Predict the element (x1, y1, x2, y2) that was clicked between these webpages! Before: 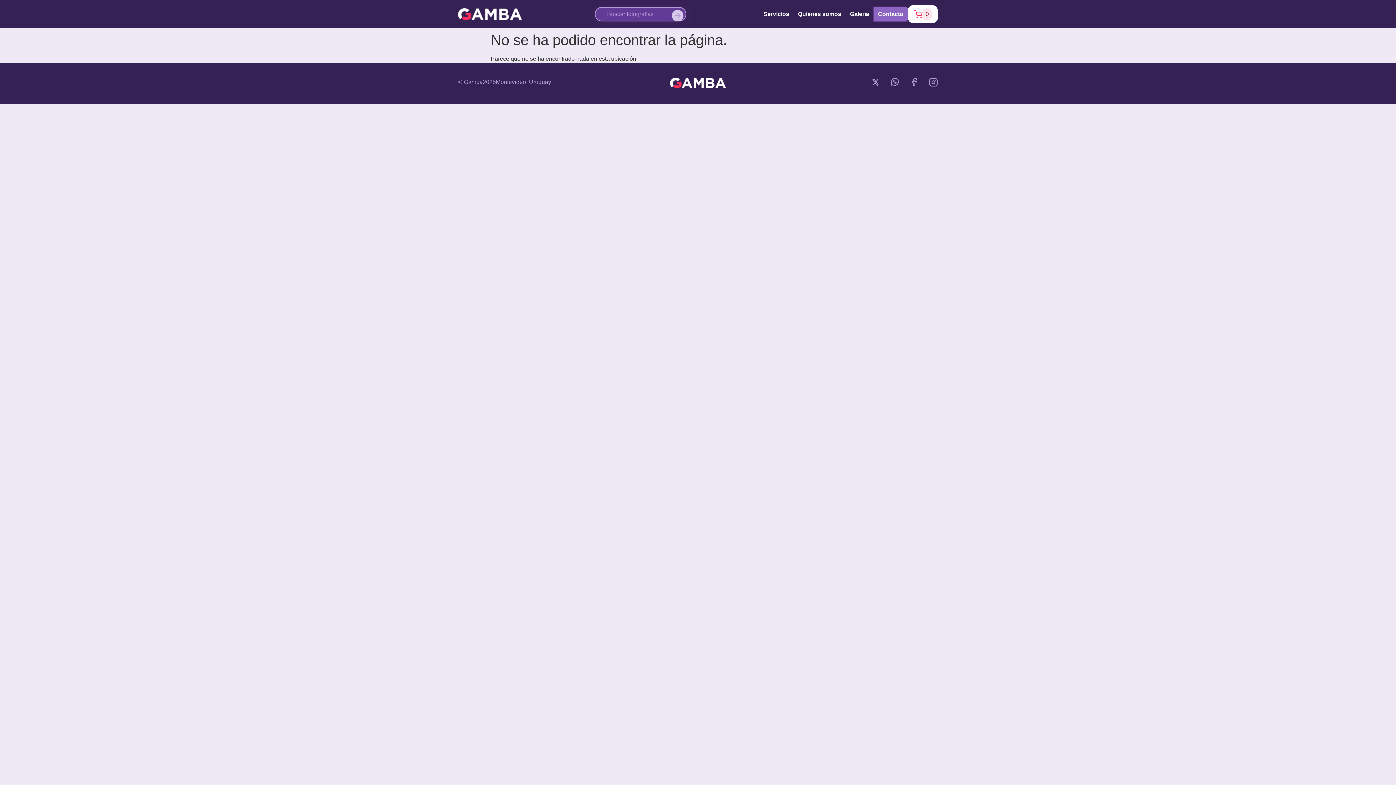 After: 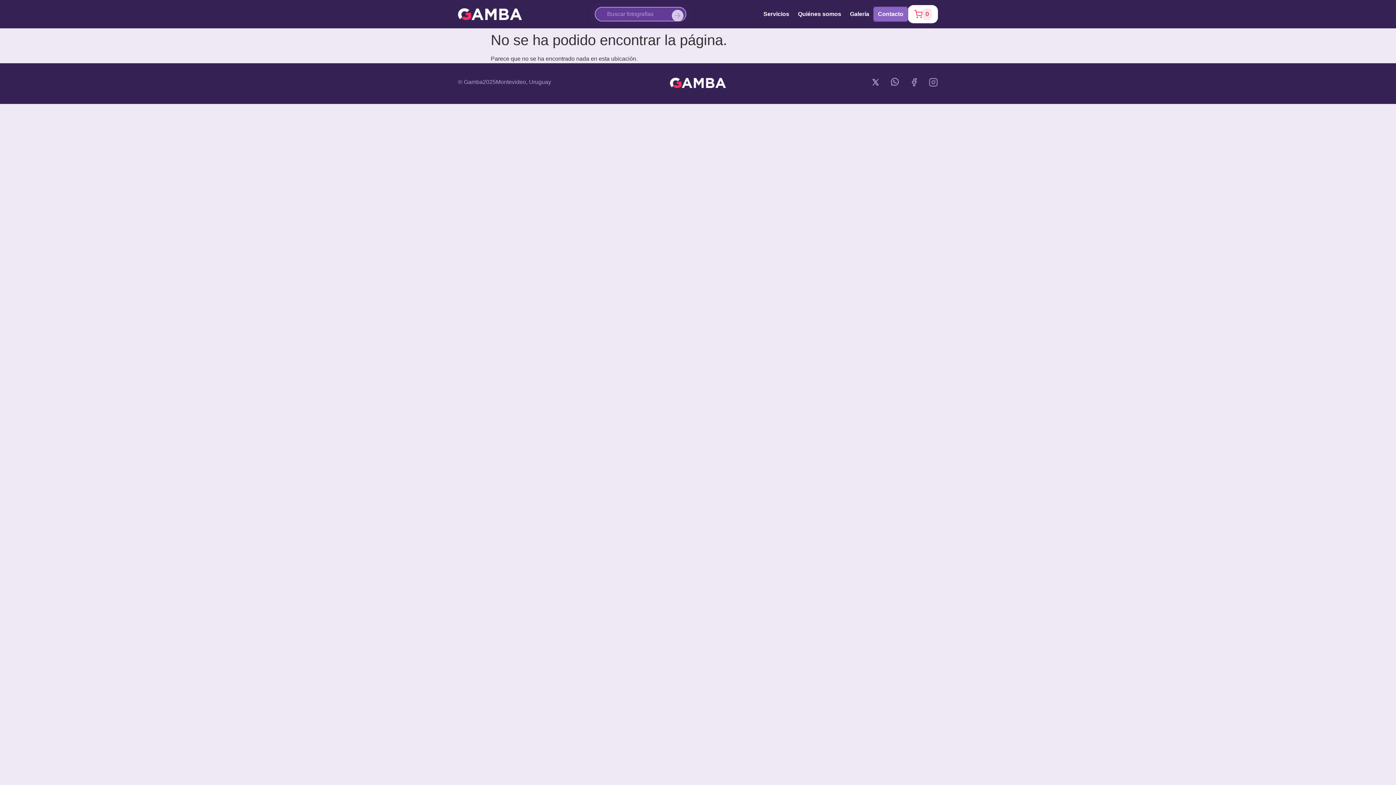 Action: bbox: (929, 77, 938, 86) label: Icono Instagram